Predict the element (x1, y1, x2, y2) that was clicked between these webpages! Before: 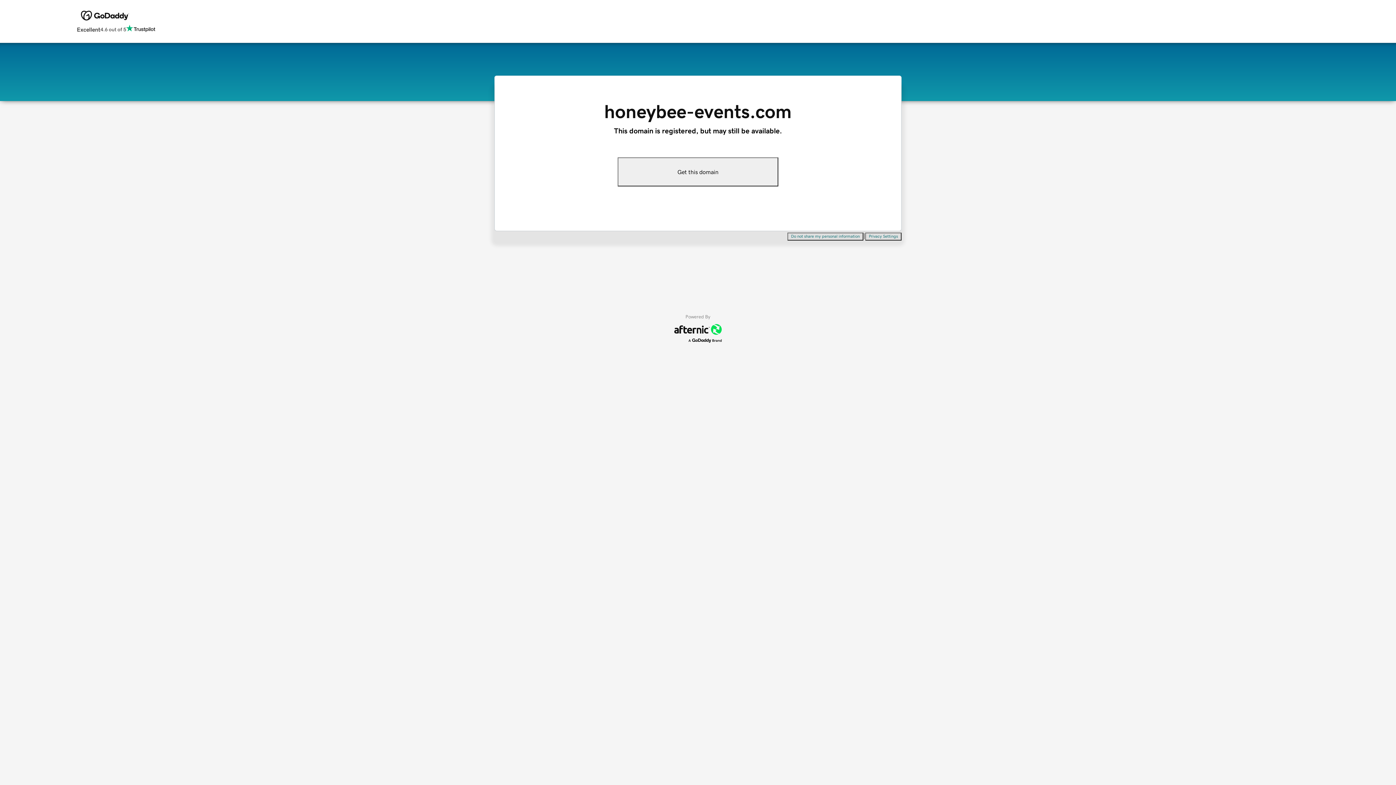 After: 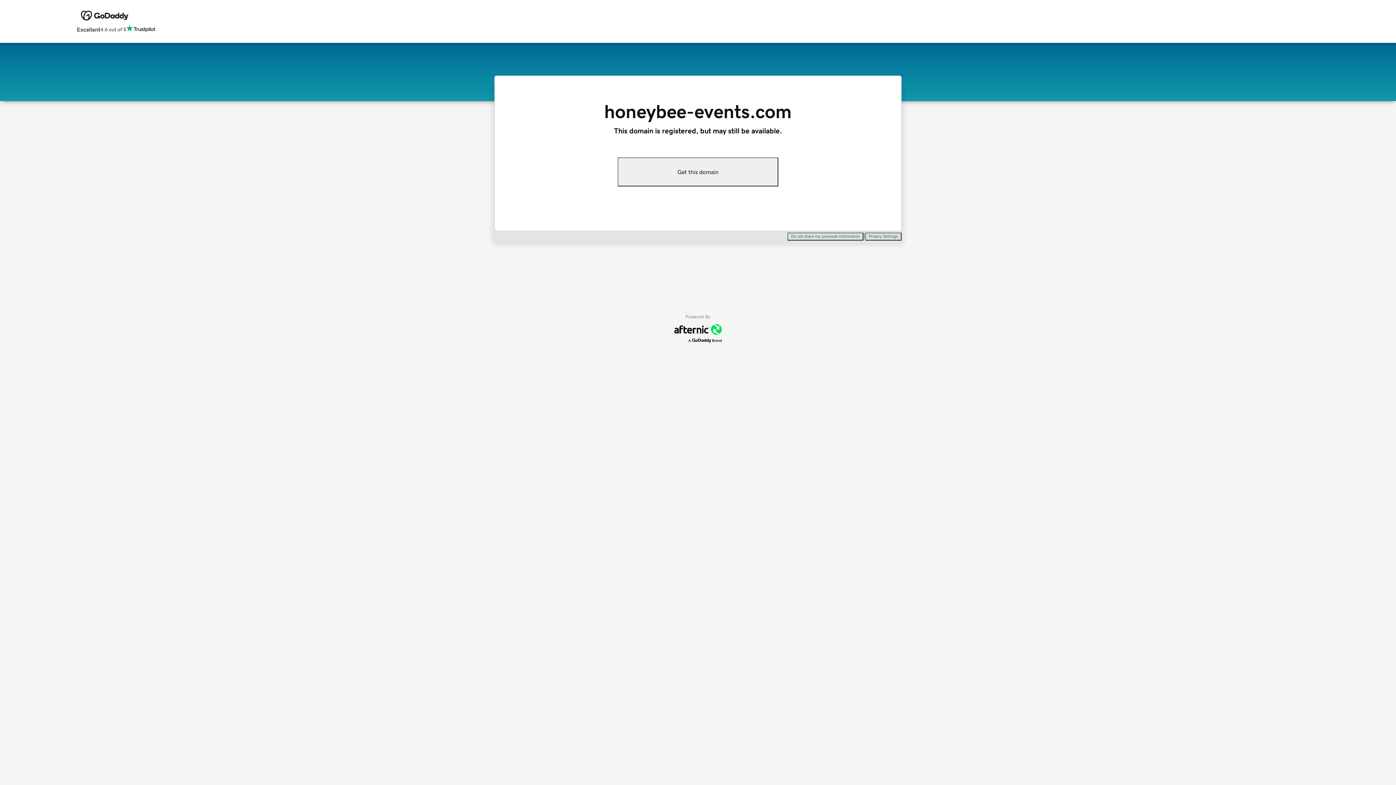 Action: label: Privacy Settings bbox: (865, 232, 901, 240)